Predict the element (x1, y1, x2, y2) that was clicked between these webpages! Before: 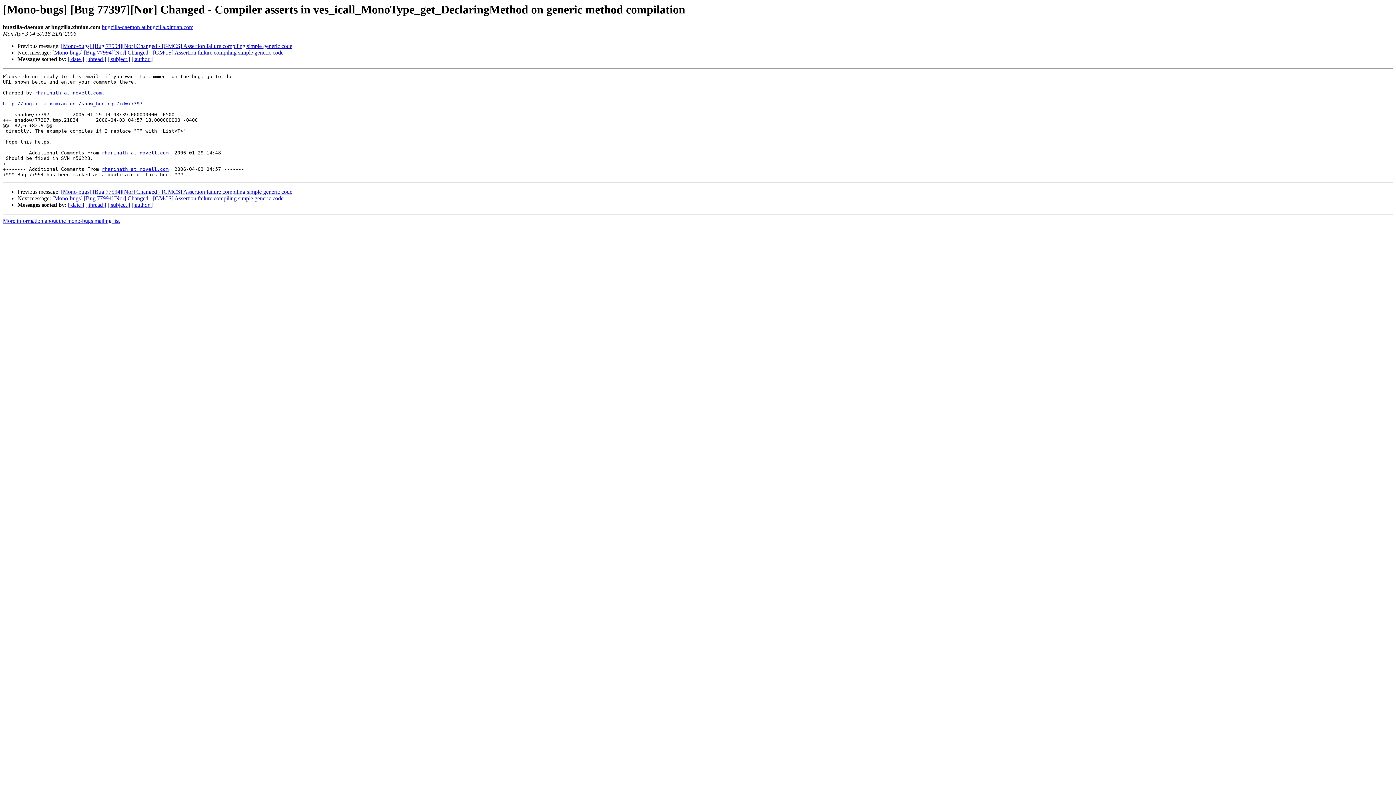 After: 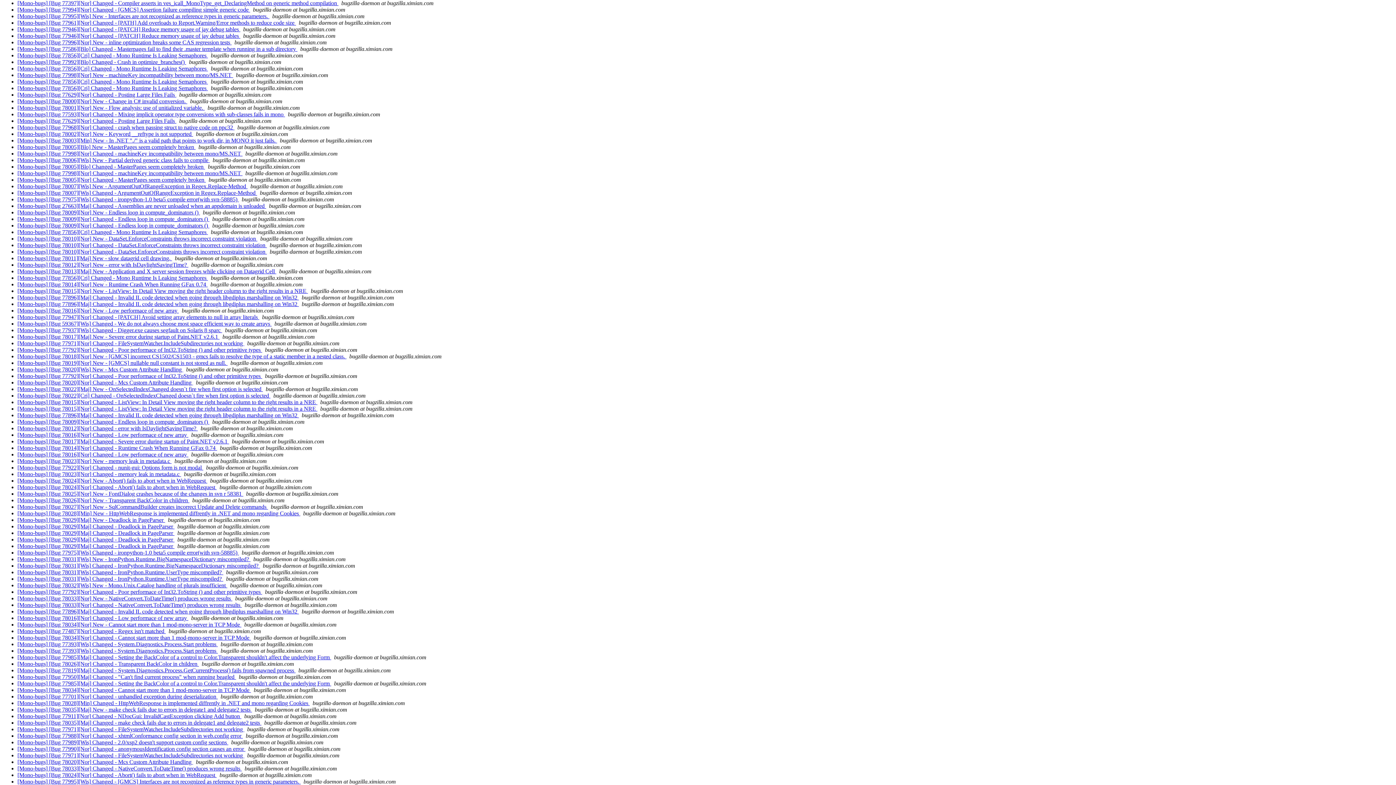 Action: label: [ author ] bbox: (131, 56, 152, 62)